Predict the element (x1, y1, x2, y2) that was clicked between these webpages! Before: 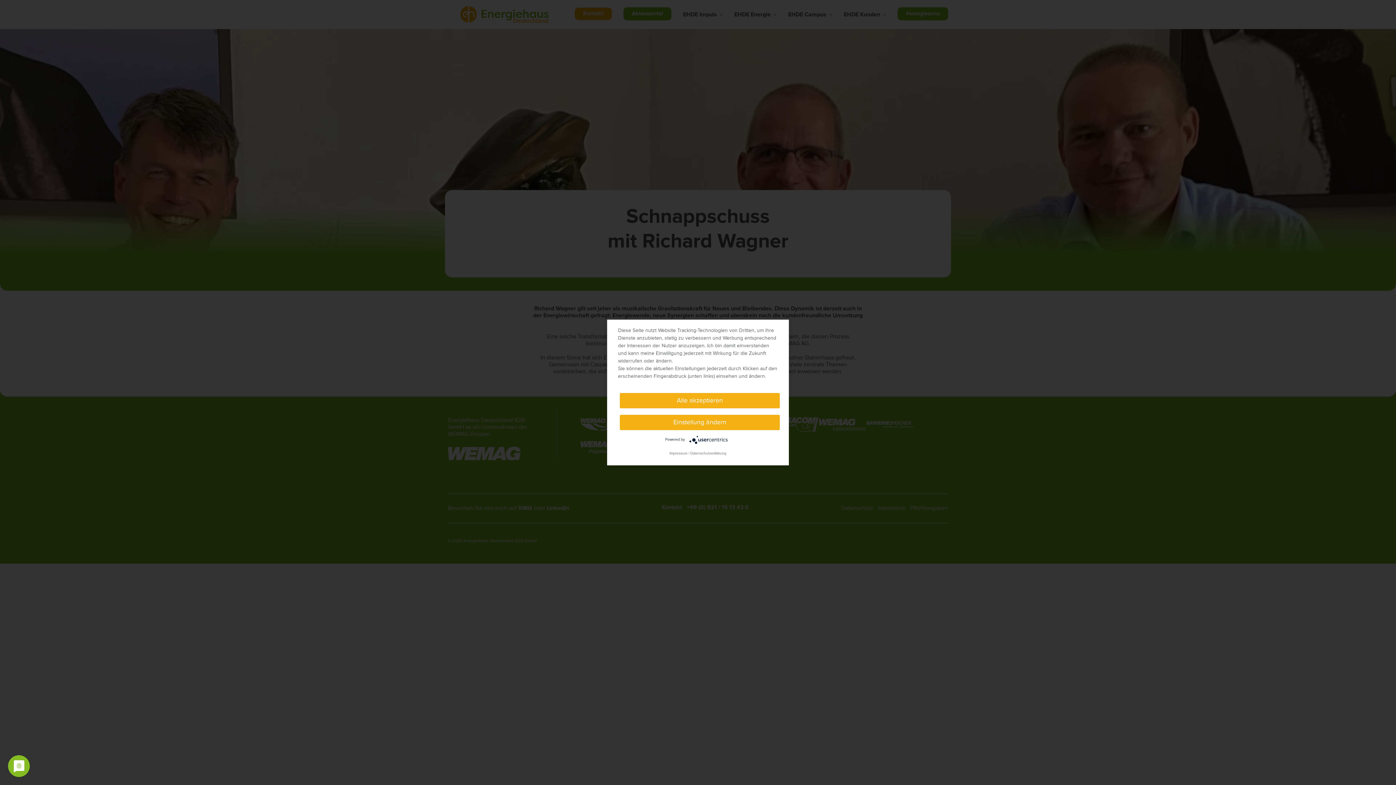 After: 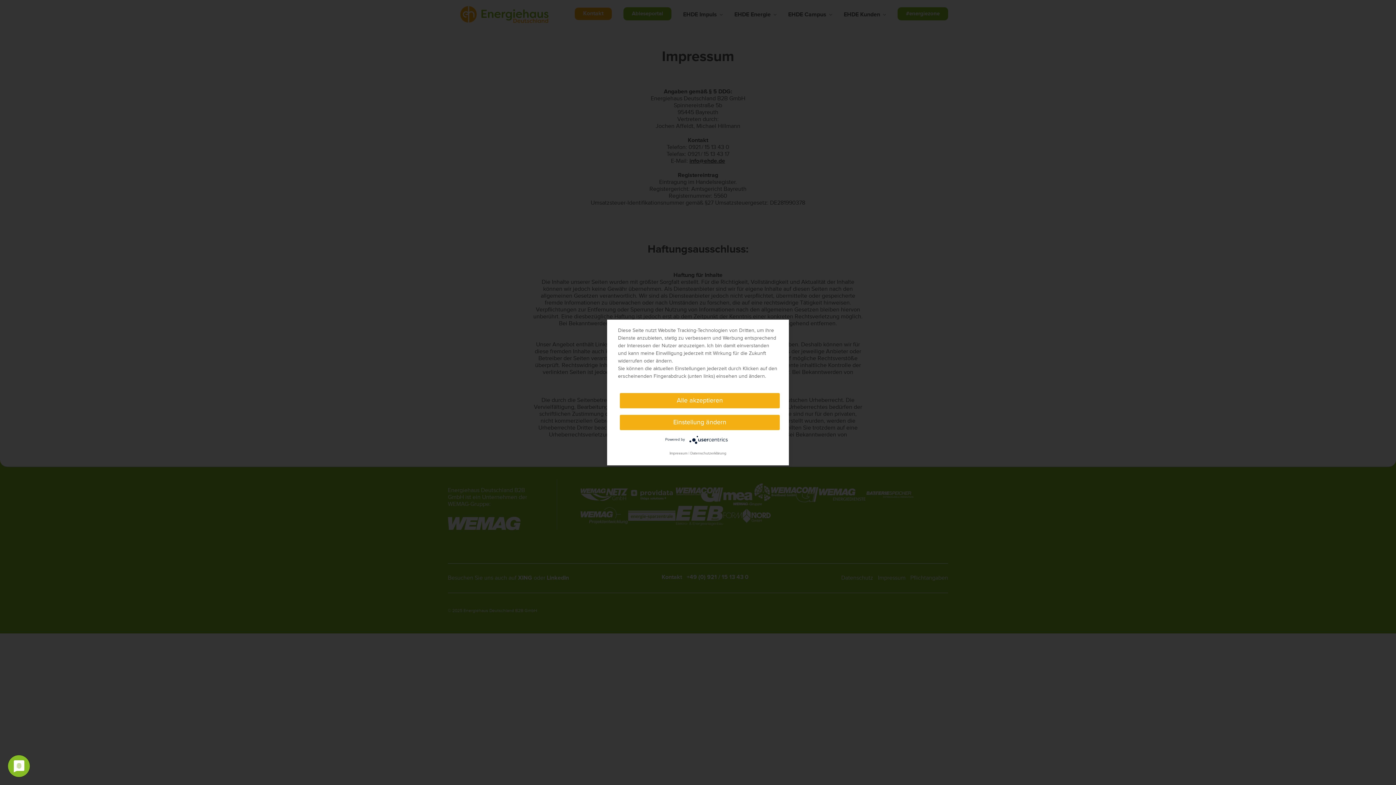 Action: label: Impressum bbox: (669, 448, 687, 458)